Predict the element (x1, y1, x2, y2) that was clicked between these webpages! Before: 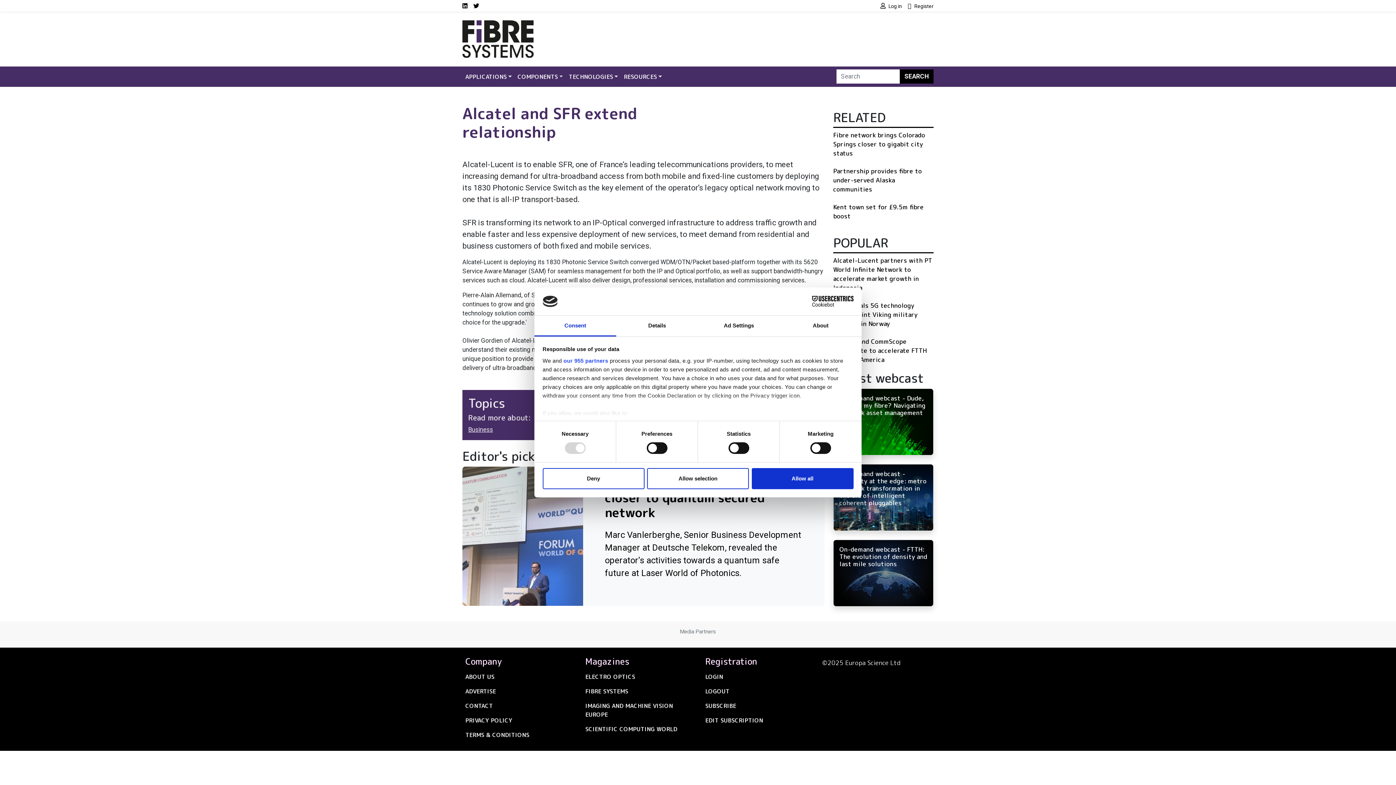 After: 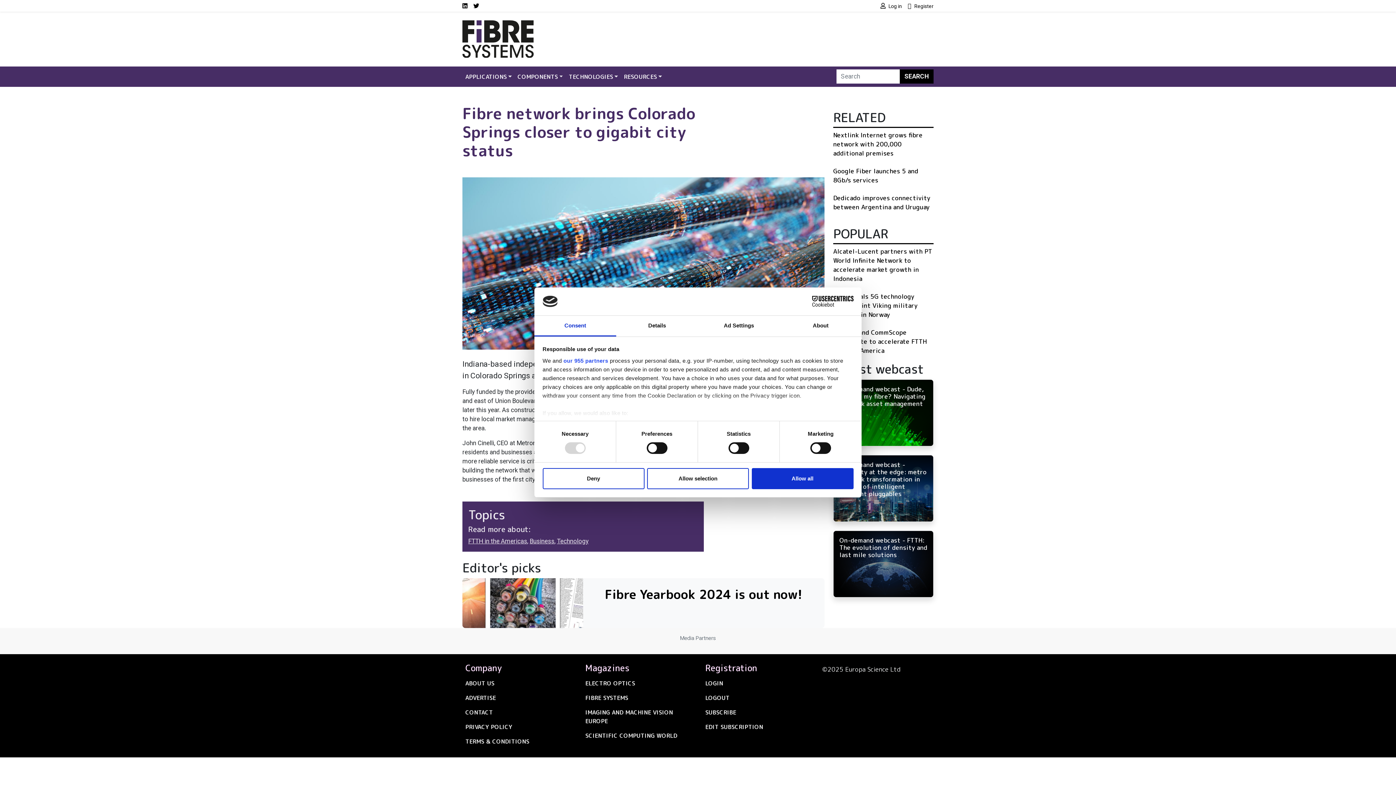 Action: label: Fibre network brings Colorado Springs closer to gigabit city status bbox: (833, 130, 925, 157)